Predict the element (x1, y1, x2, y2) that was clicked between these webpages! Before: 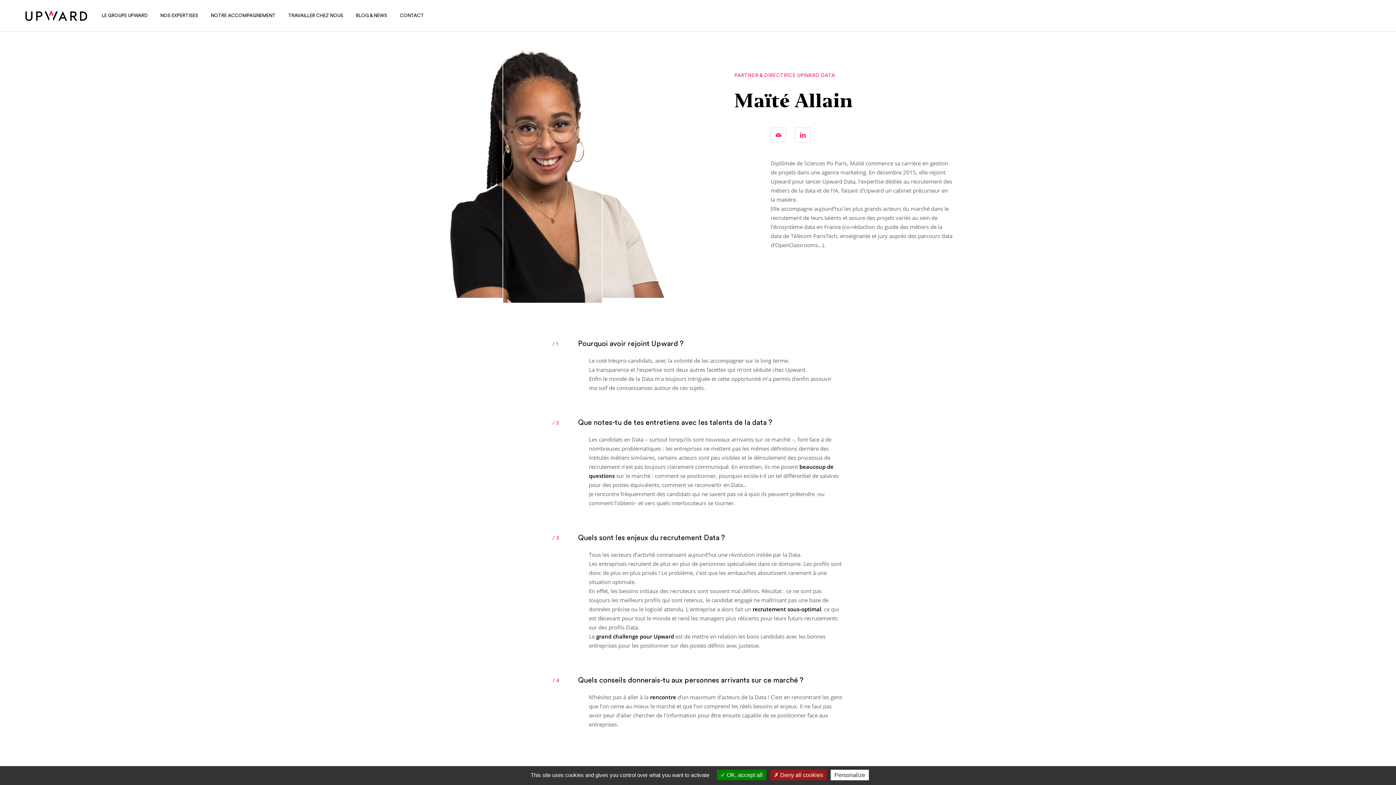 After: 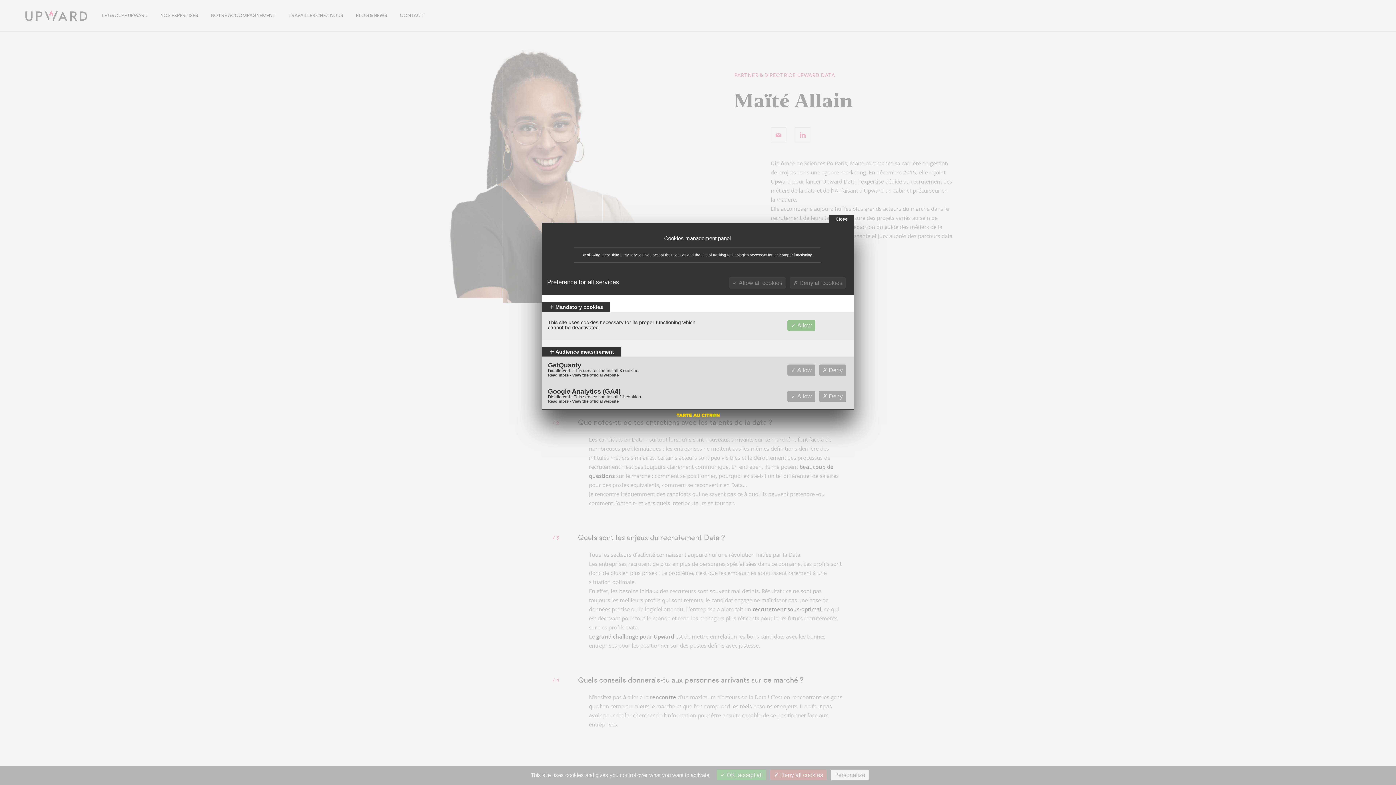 Action: label: Personalize (modal window) bbox: (830, 770, 869, 780)